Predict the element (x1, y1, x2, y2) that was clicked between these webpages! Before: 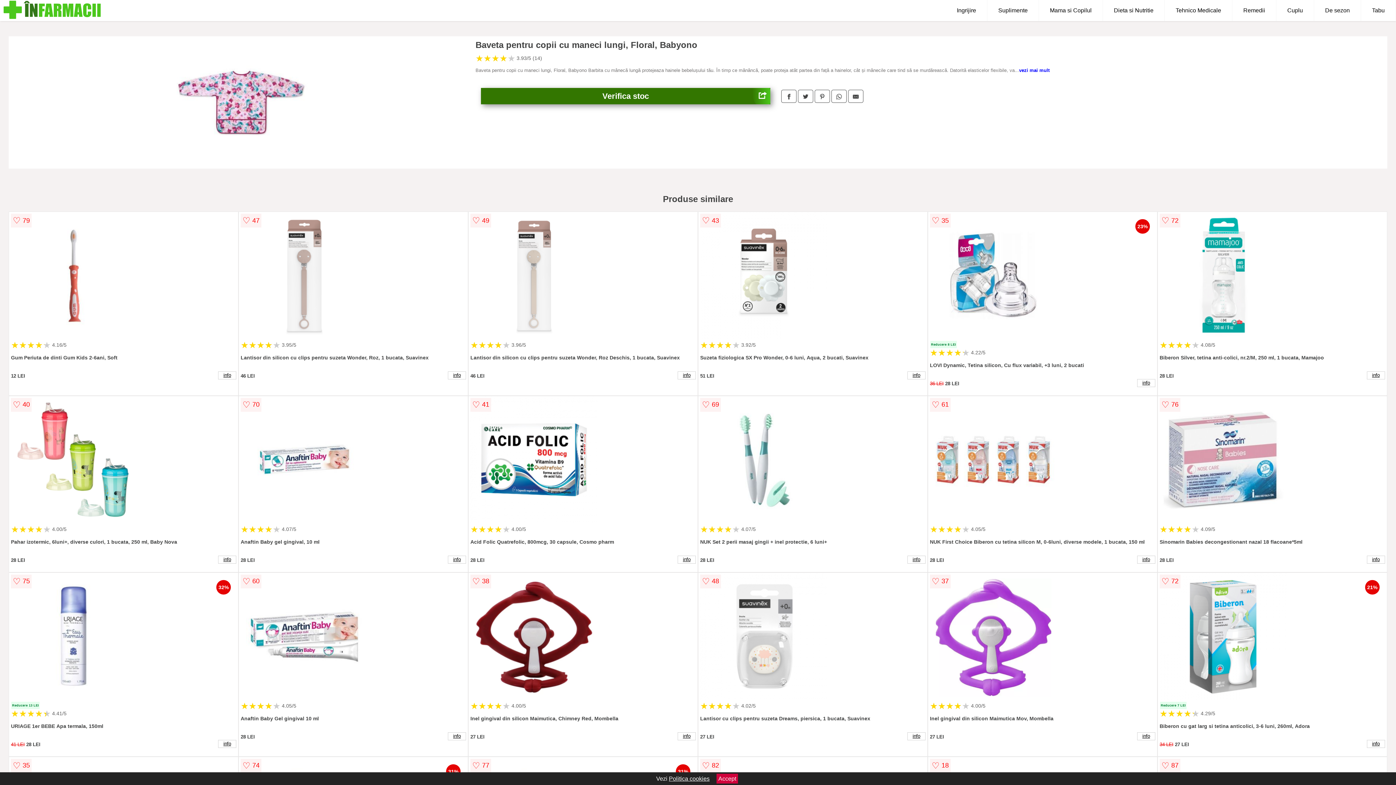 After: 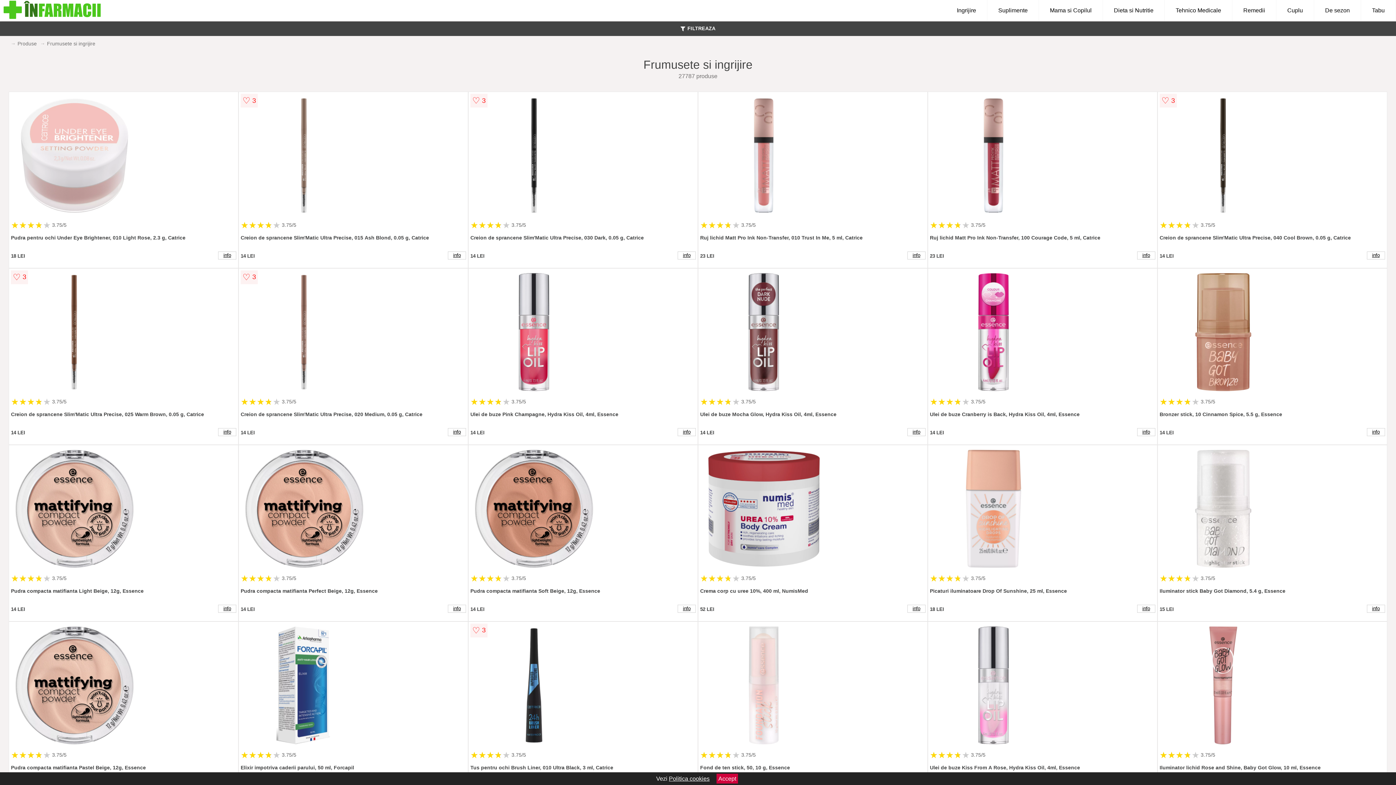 Action: bbox: (946, 0, 987, 21) label: Ingrijire